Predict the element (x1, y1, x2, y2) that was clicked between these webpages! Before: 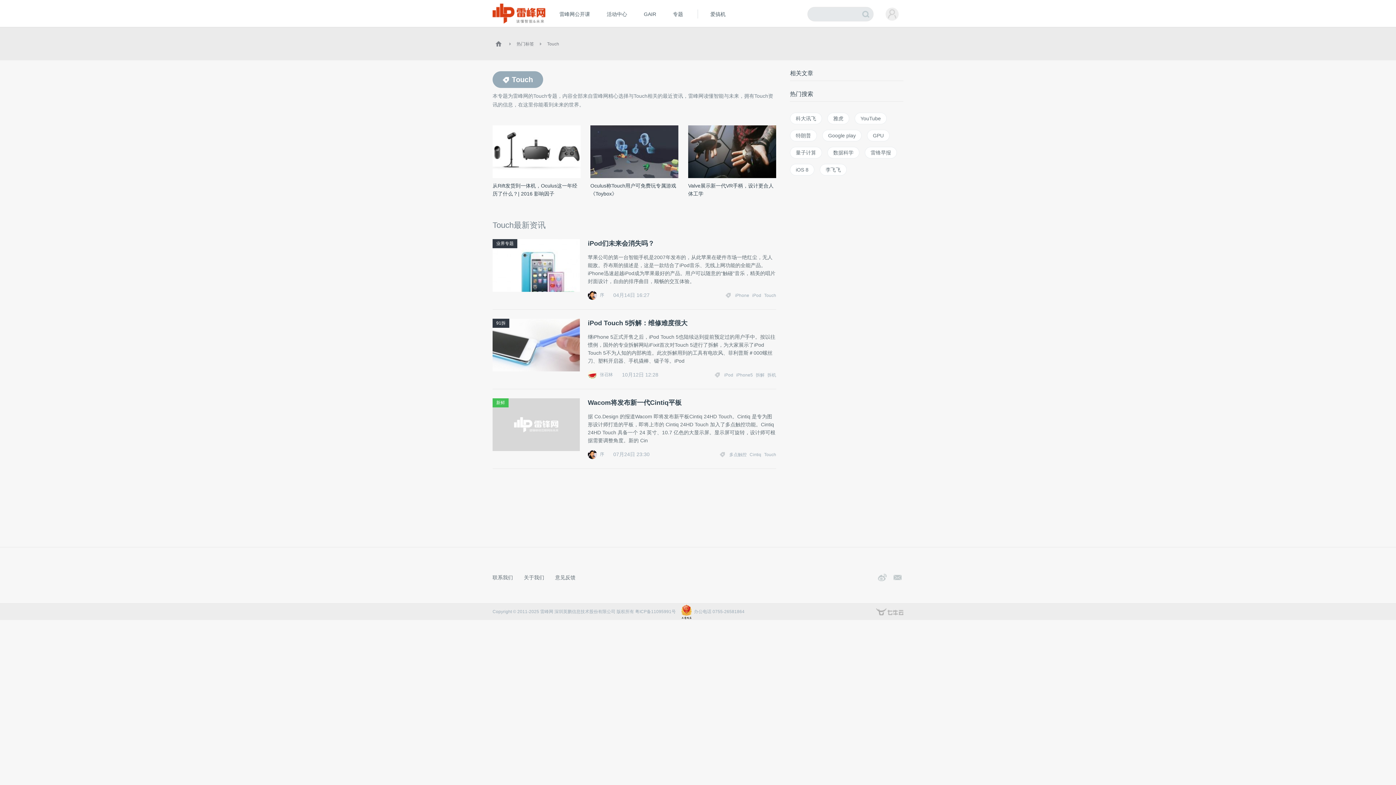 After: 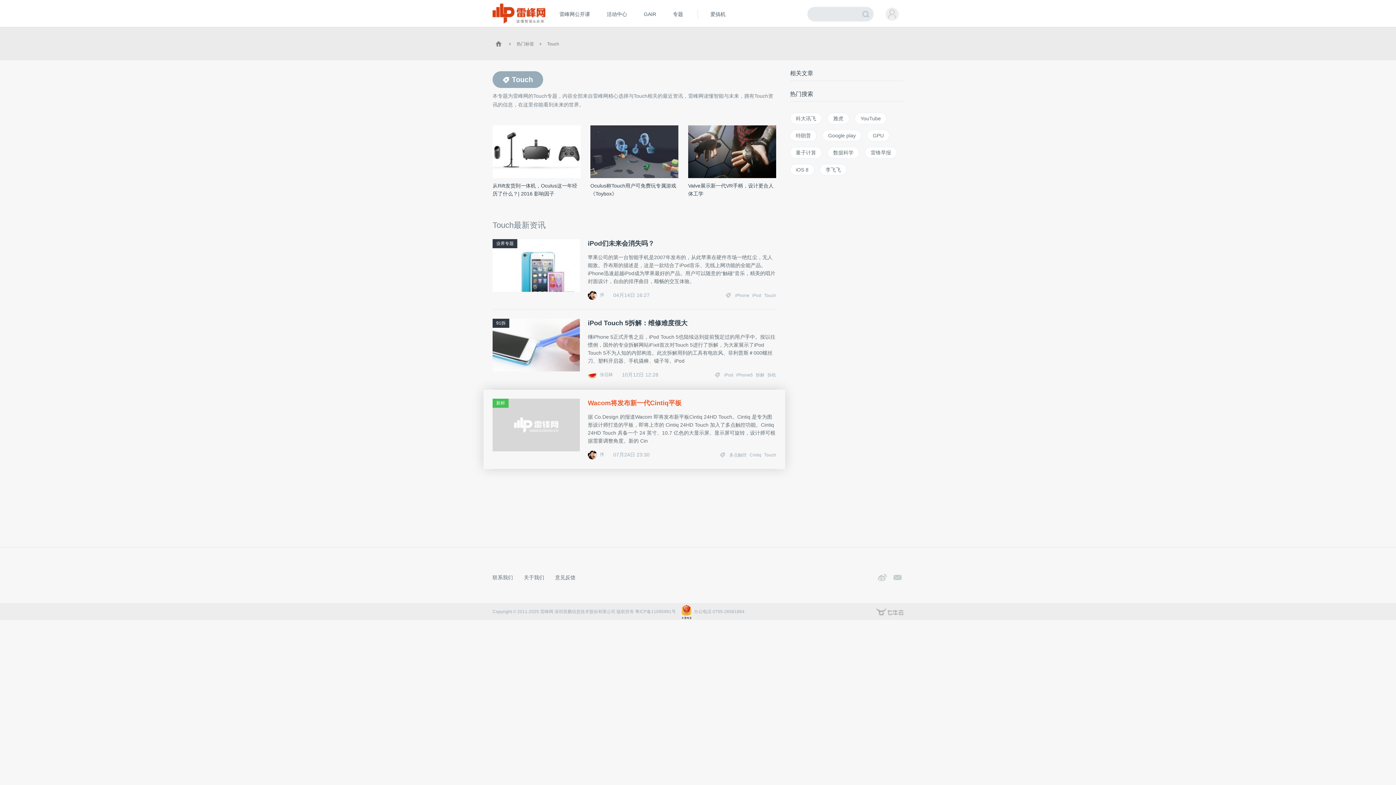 Action: label: 多点触控 bbox: (726, 450, 746, 459)